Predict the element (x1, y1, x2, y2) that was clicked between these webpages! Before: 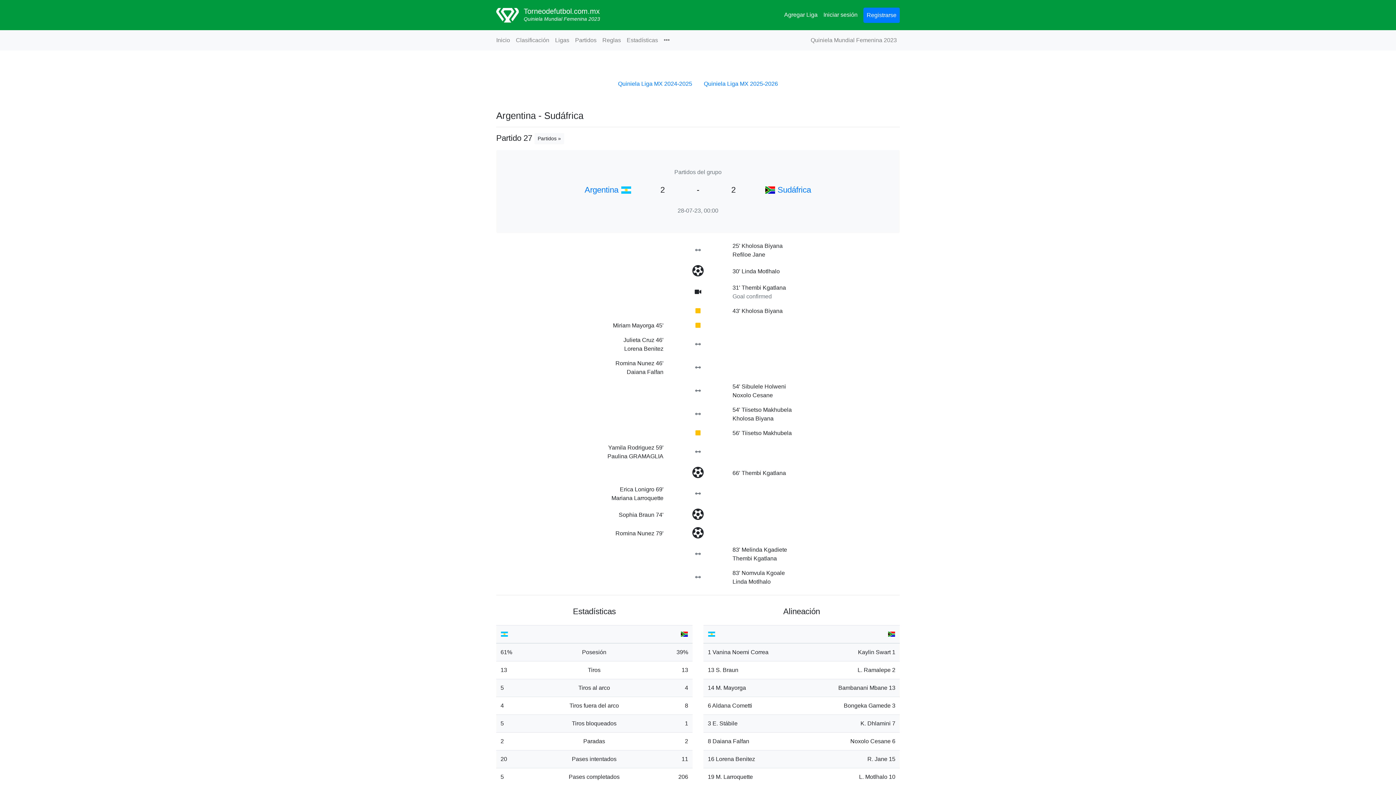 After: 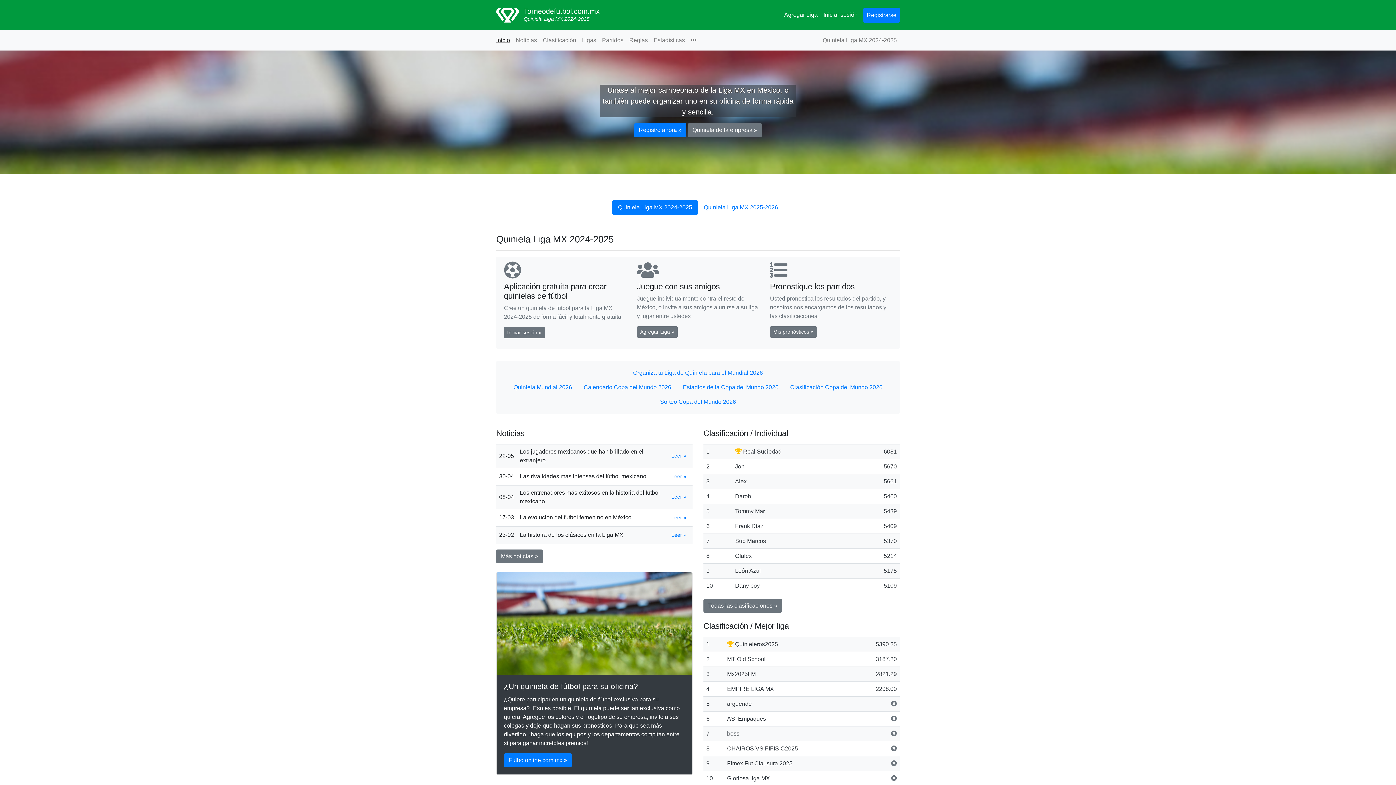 Action: bbox: (496, 2, 600, 27) label:  
Torneodefutbol.com.mx
Quiniela Mundial Femenina 2023